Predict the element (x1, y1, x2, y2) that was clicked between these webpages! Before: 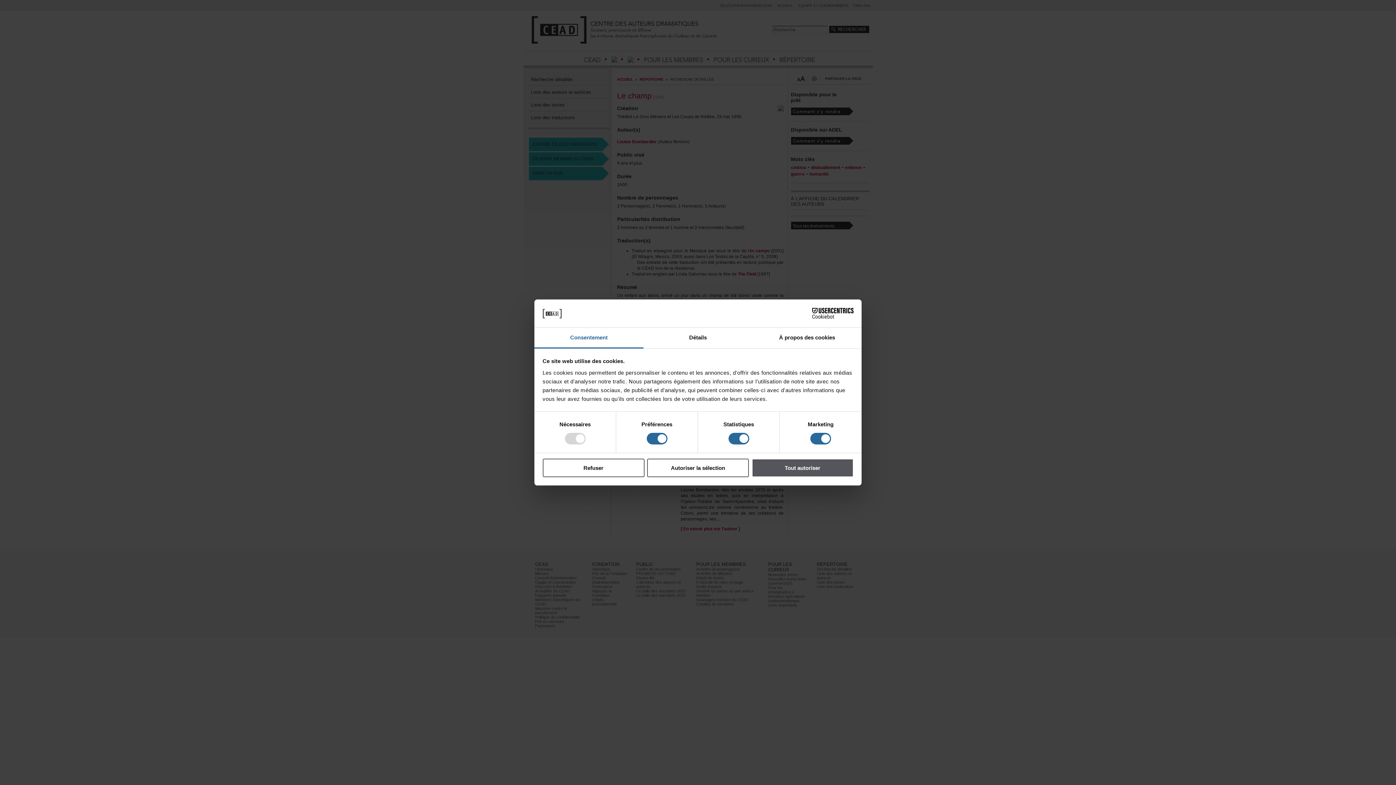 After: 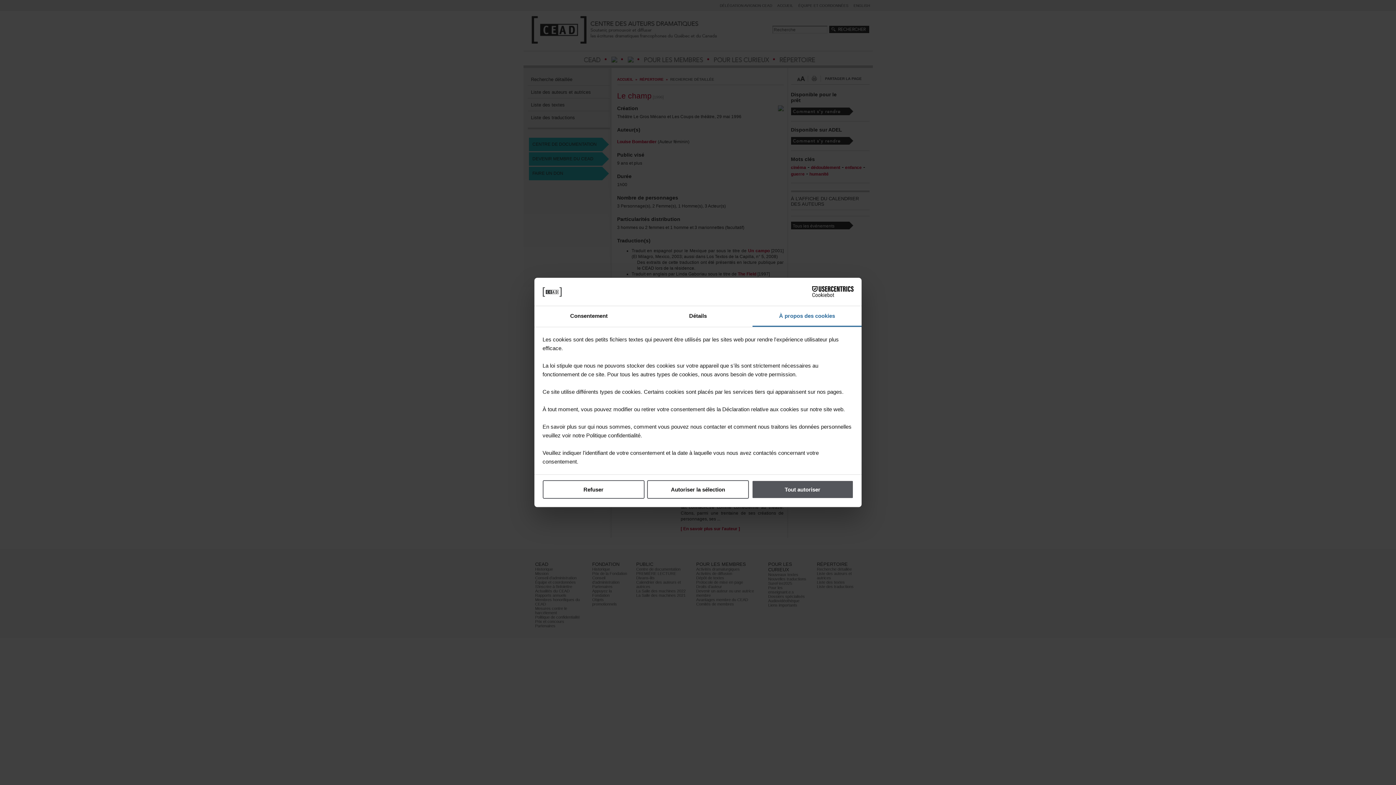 Action: bbox: (752, 327, 861, 348) label: À propos des cookies